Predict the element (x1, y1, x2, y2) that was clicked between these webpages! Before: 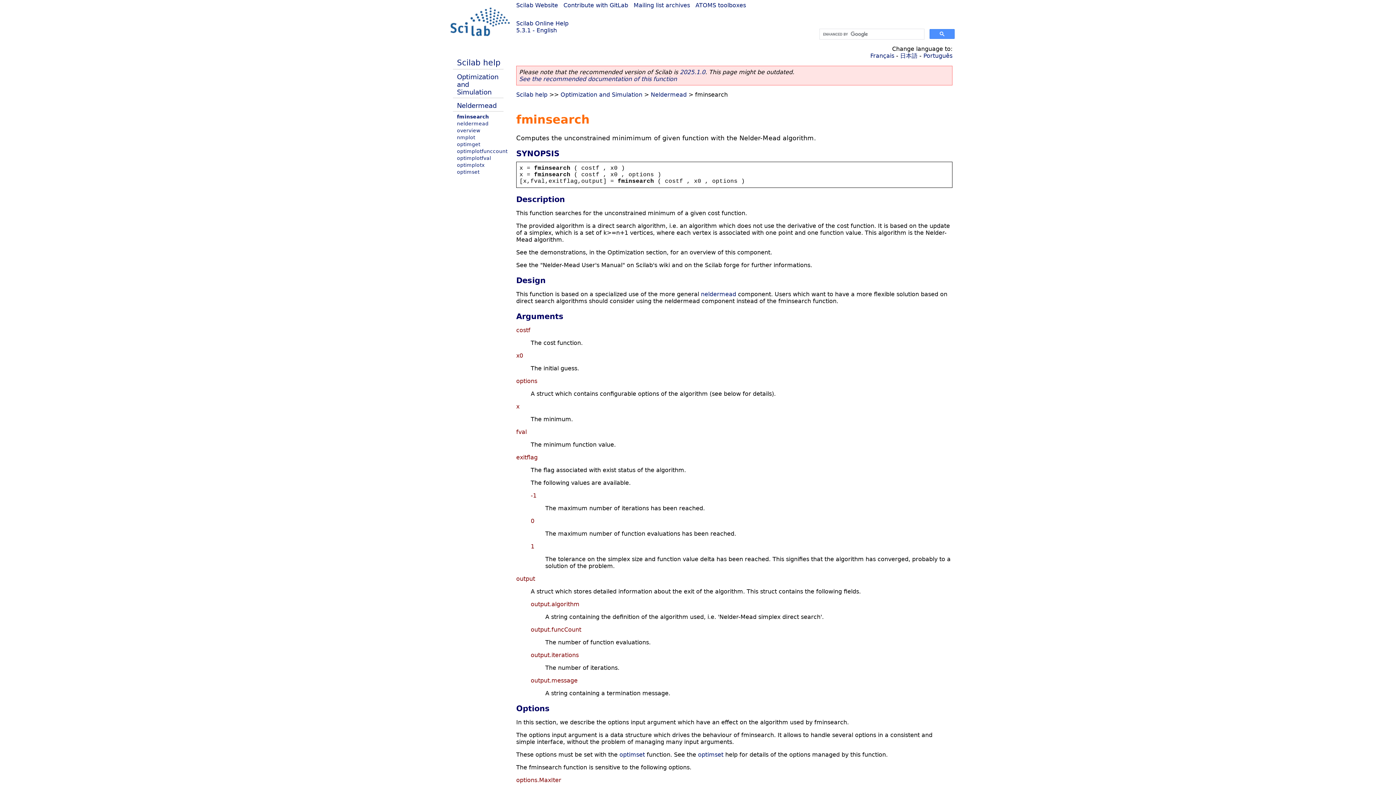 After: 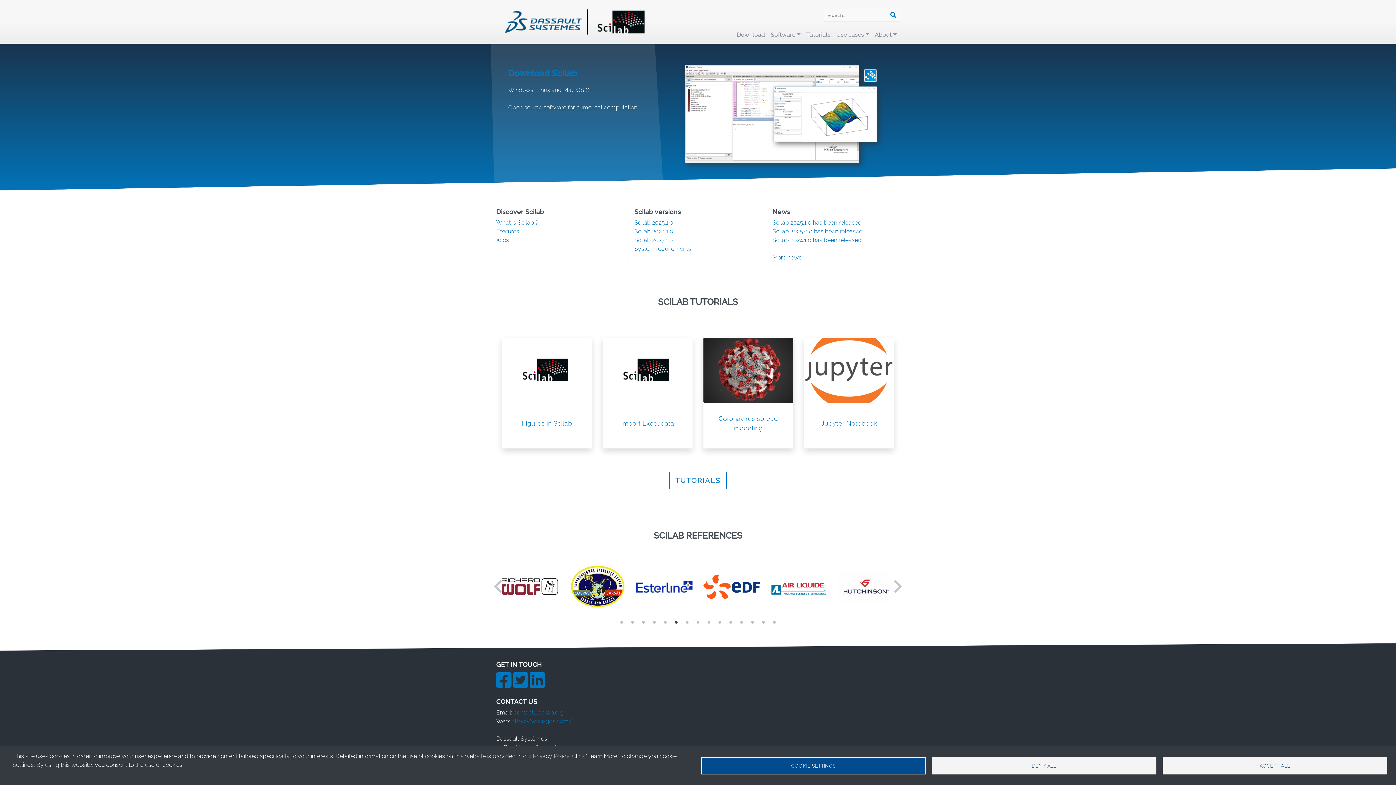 Action: label: Scilab Website bbox: (516, 1, 558, 8)